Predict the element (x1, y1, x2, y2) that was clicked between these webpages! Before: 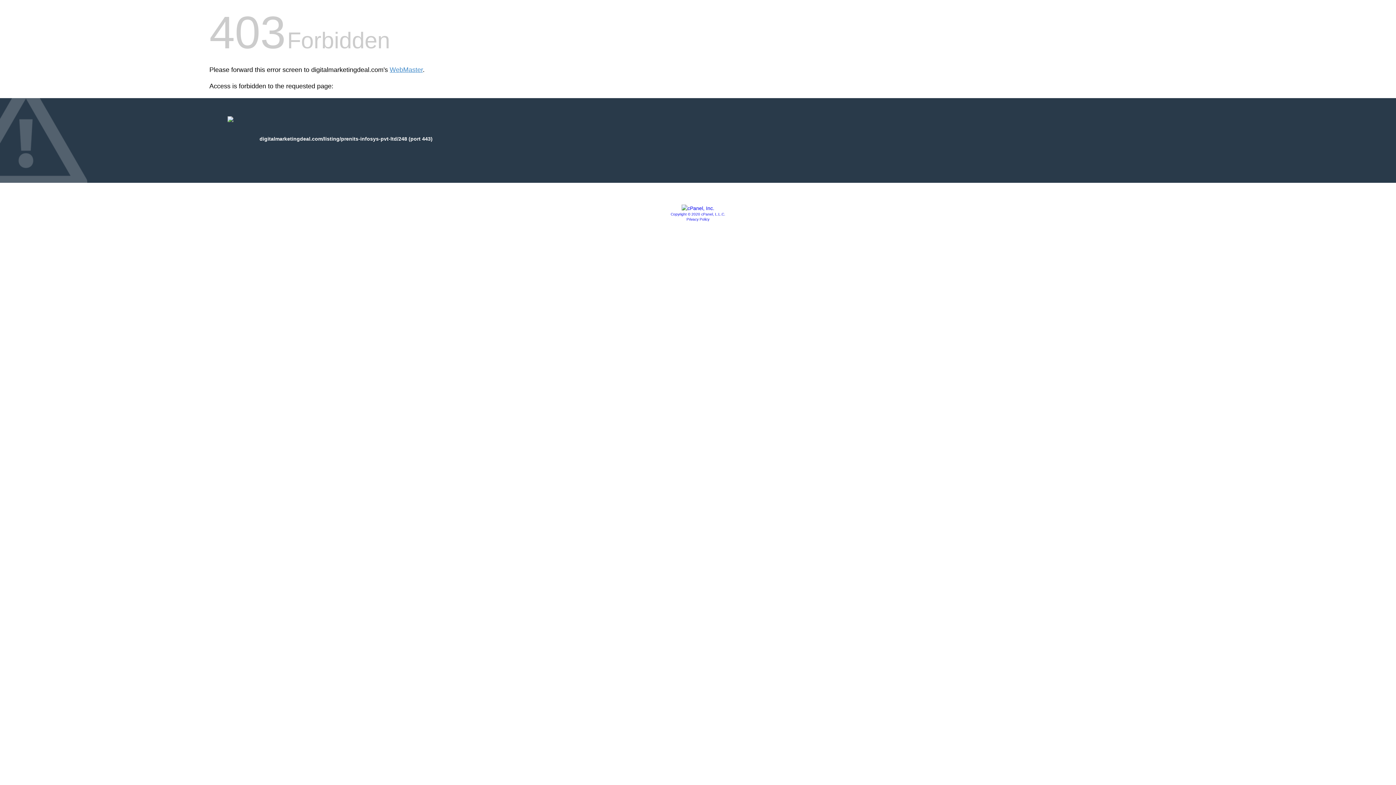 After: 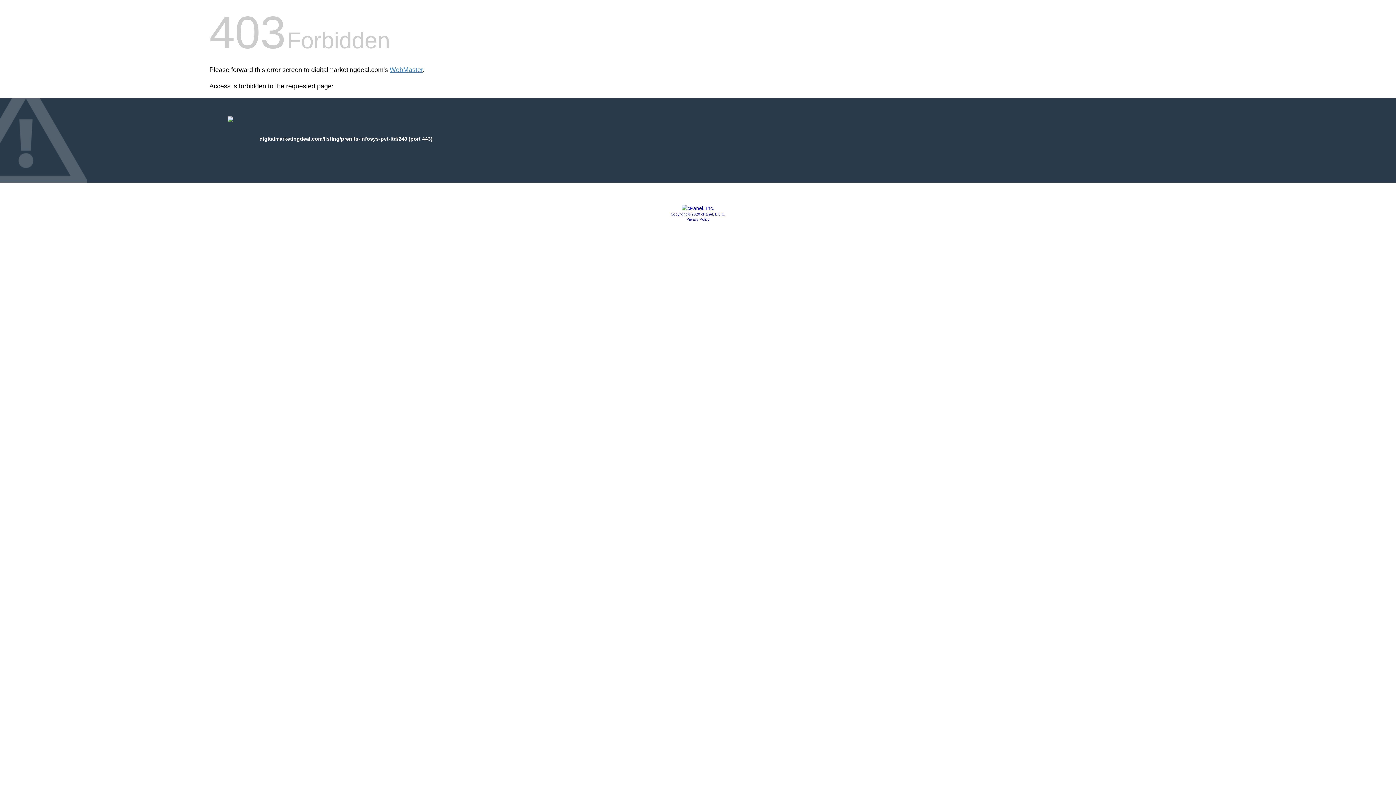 Action: bbox: (681, 205, 714, 211)